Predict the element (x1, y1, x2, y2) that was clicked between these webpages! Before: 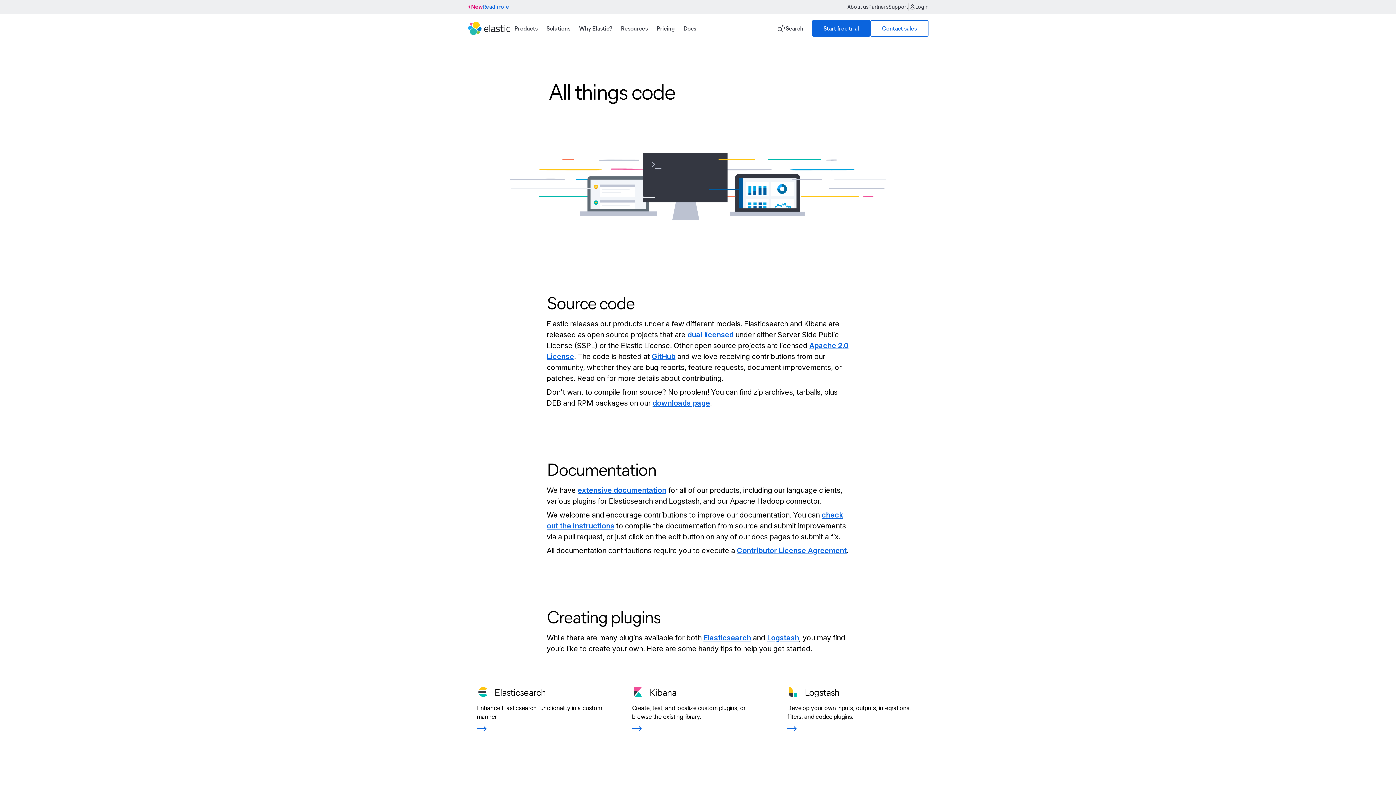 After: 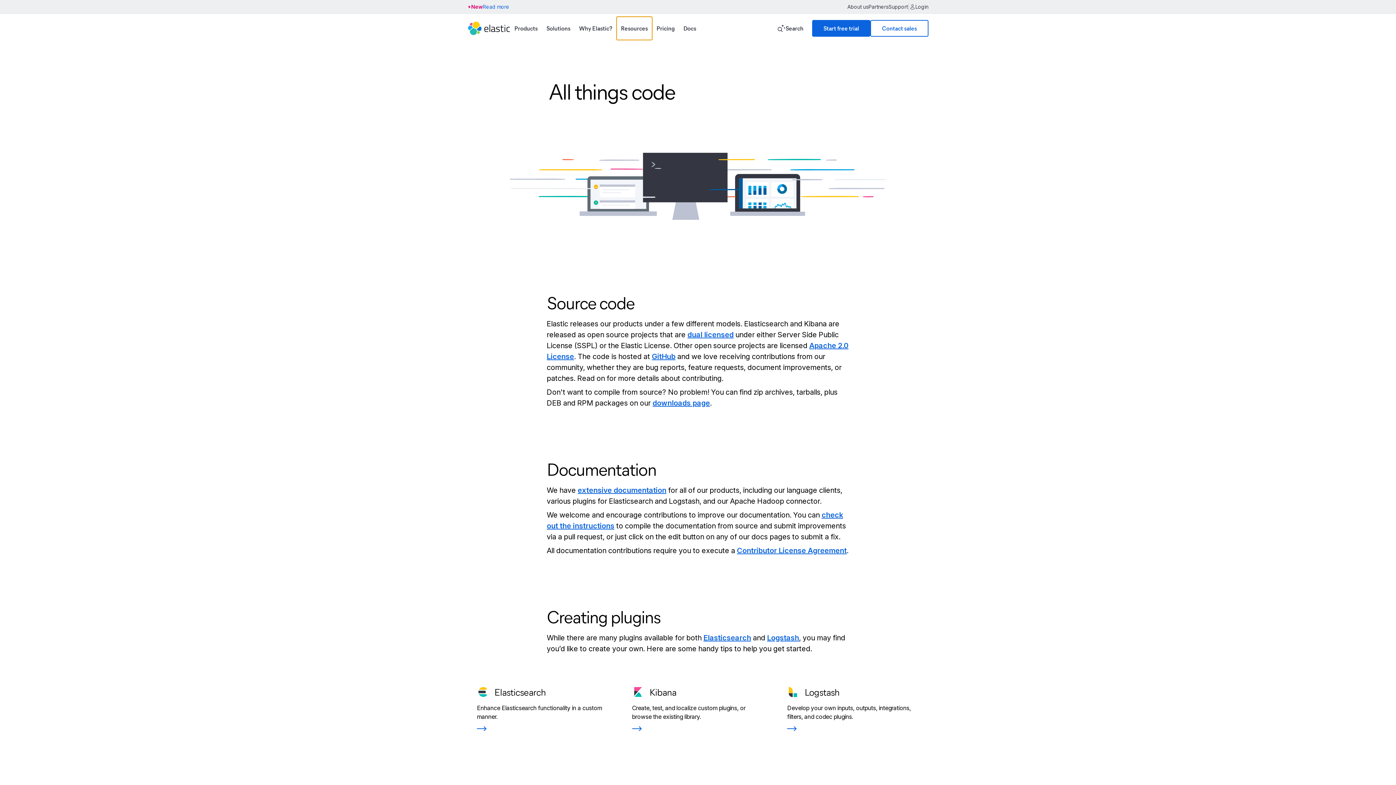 Action: bbox: (616, 16, 652, 40) label: Resources